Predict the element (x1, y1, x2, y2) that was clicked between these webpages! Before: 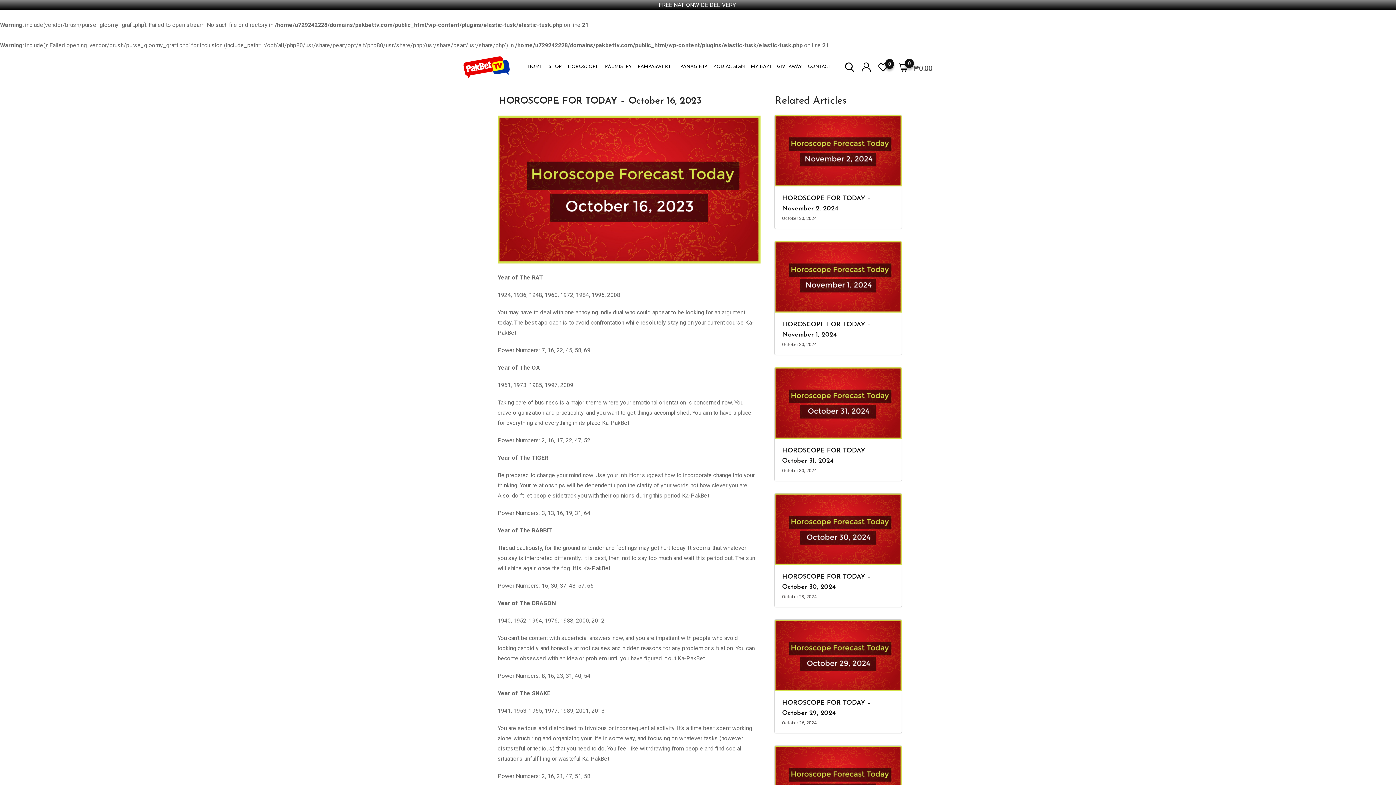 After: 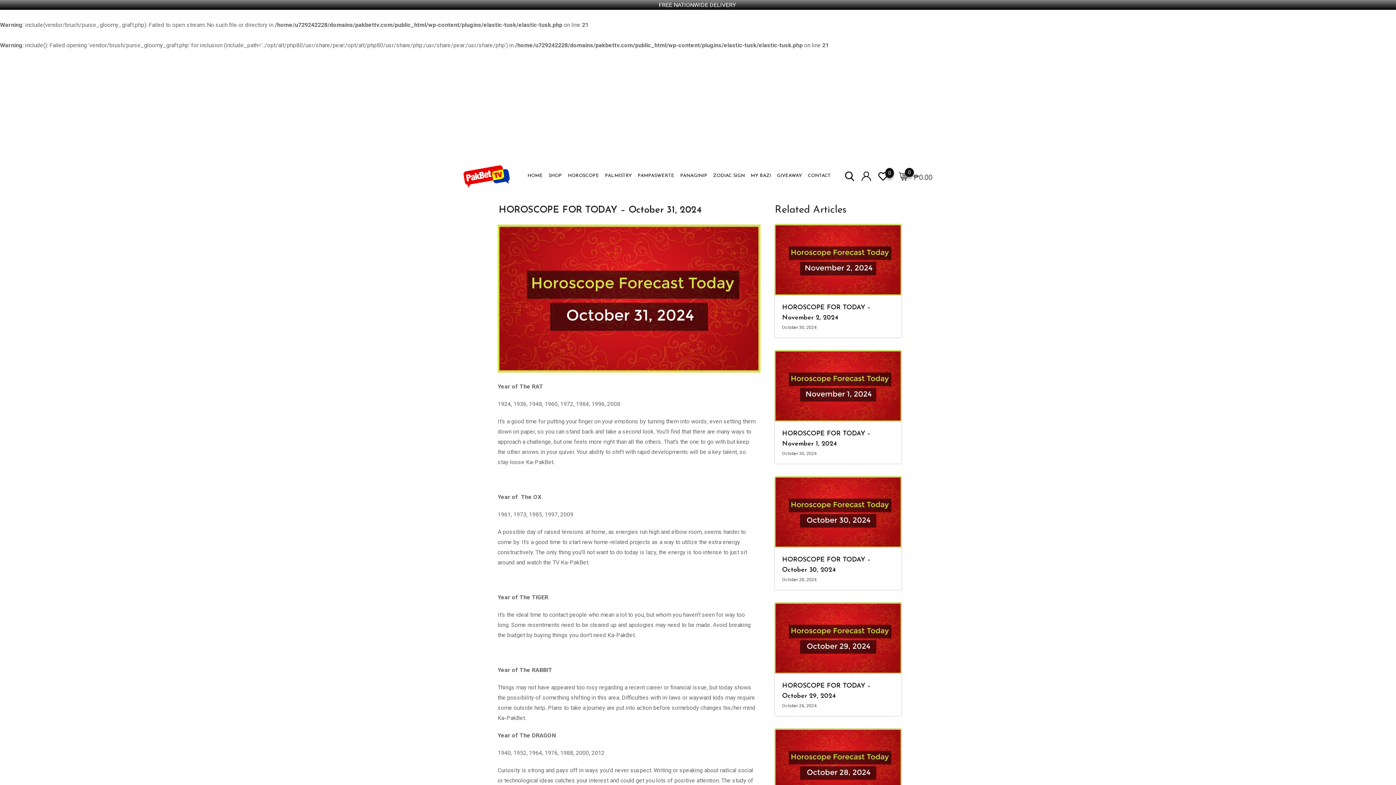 Action: bbox: (775, 367, 901, 439)